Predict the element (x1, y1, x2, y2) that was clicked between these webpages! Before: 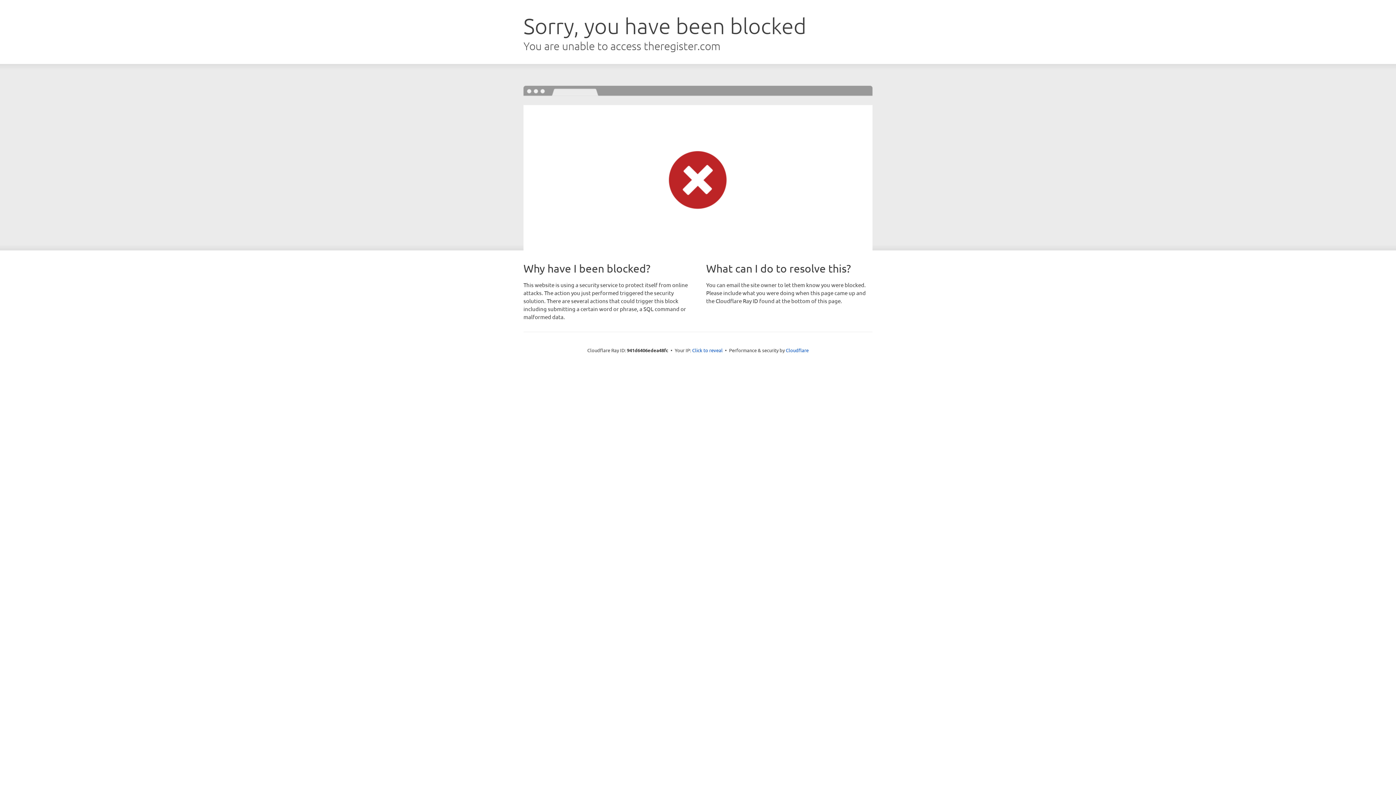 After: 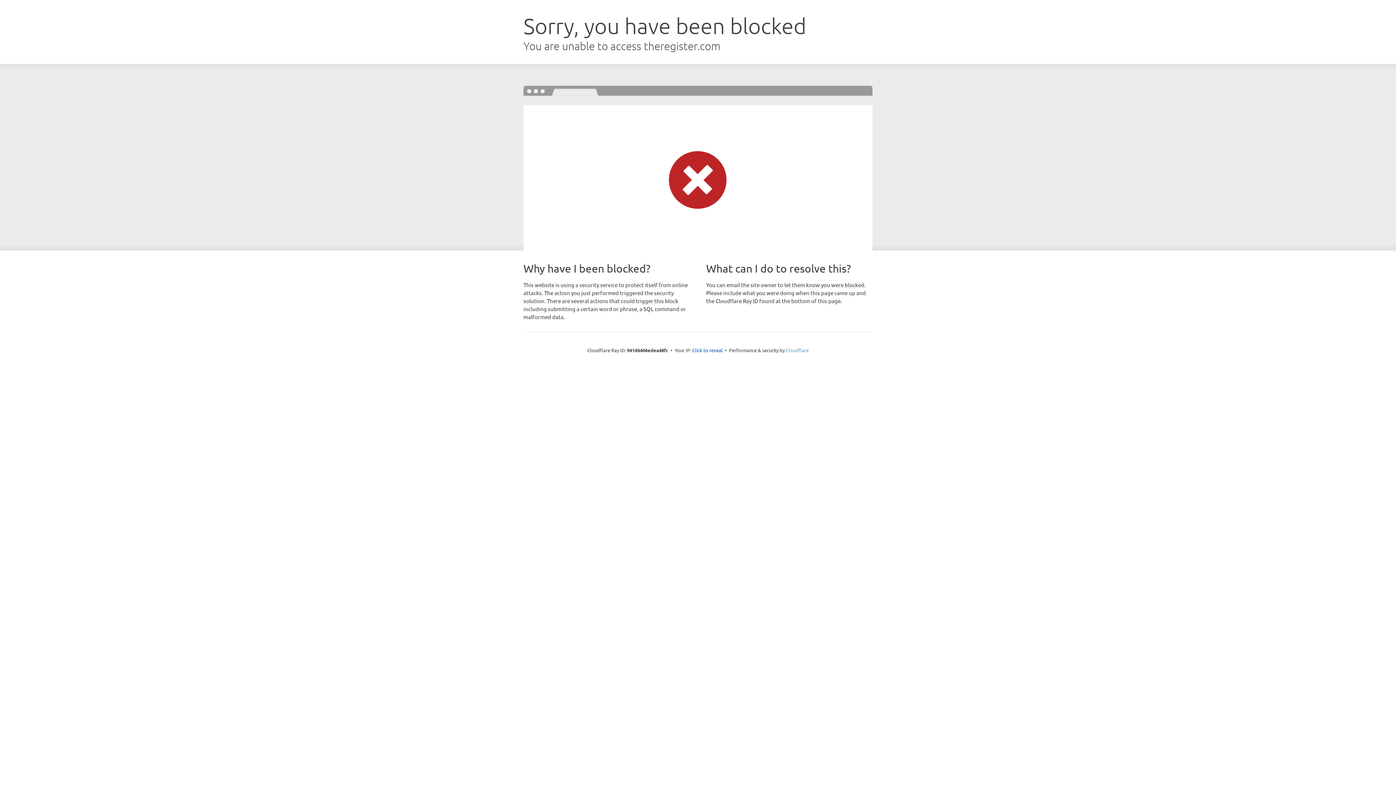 Action: label: Cloudflare bbox: (786, 347, 808, 353)